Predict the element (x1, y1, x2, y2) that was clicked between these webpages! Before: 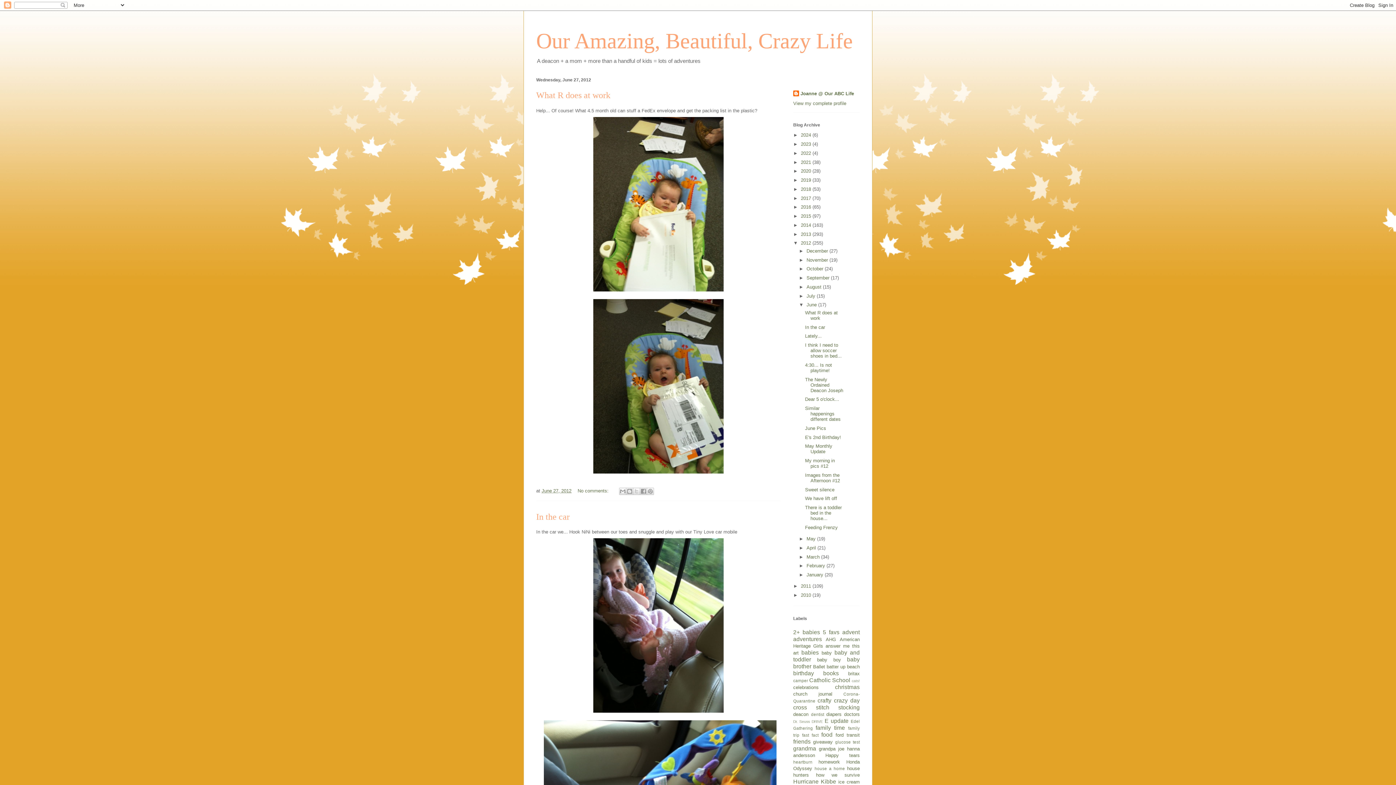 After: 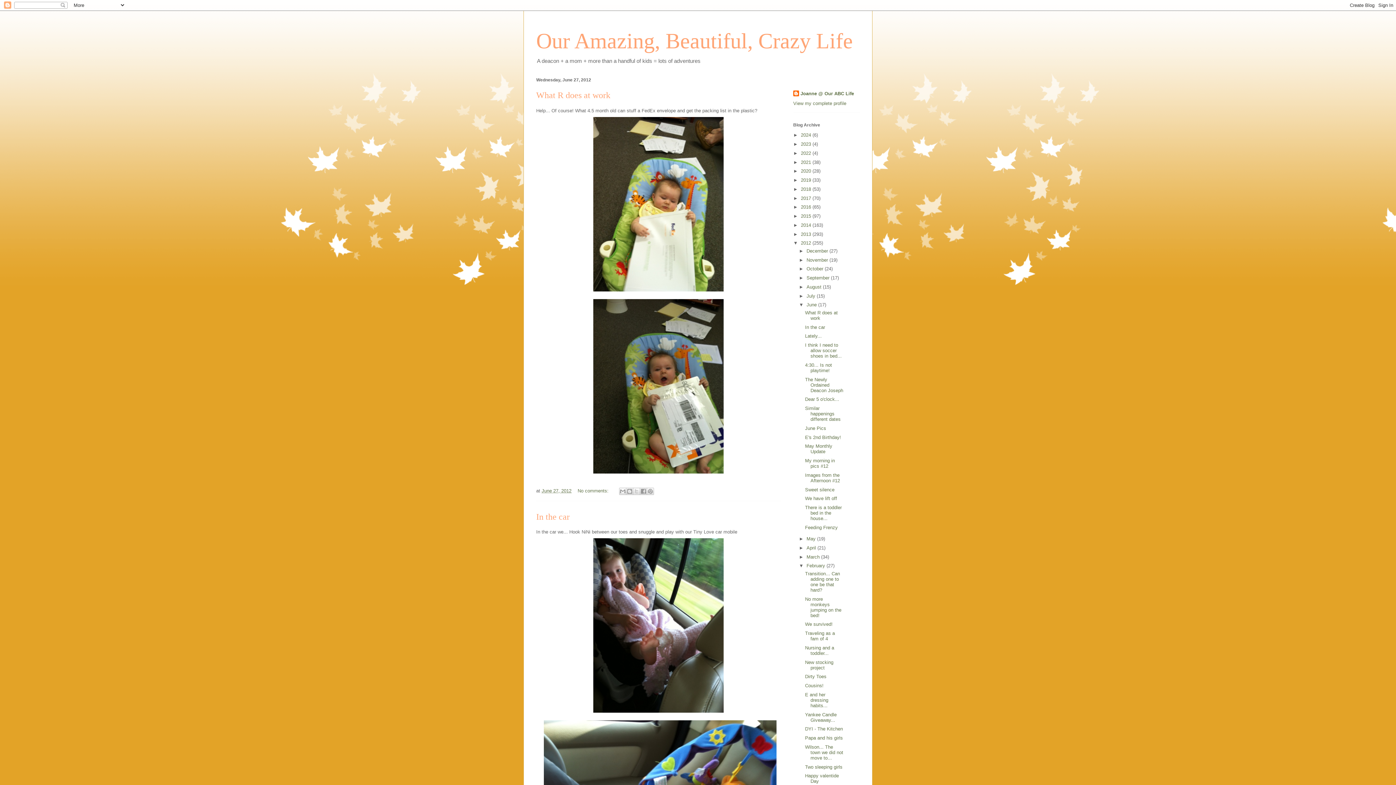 Action: label: ►   bbox: (799, 563, 806, 568)